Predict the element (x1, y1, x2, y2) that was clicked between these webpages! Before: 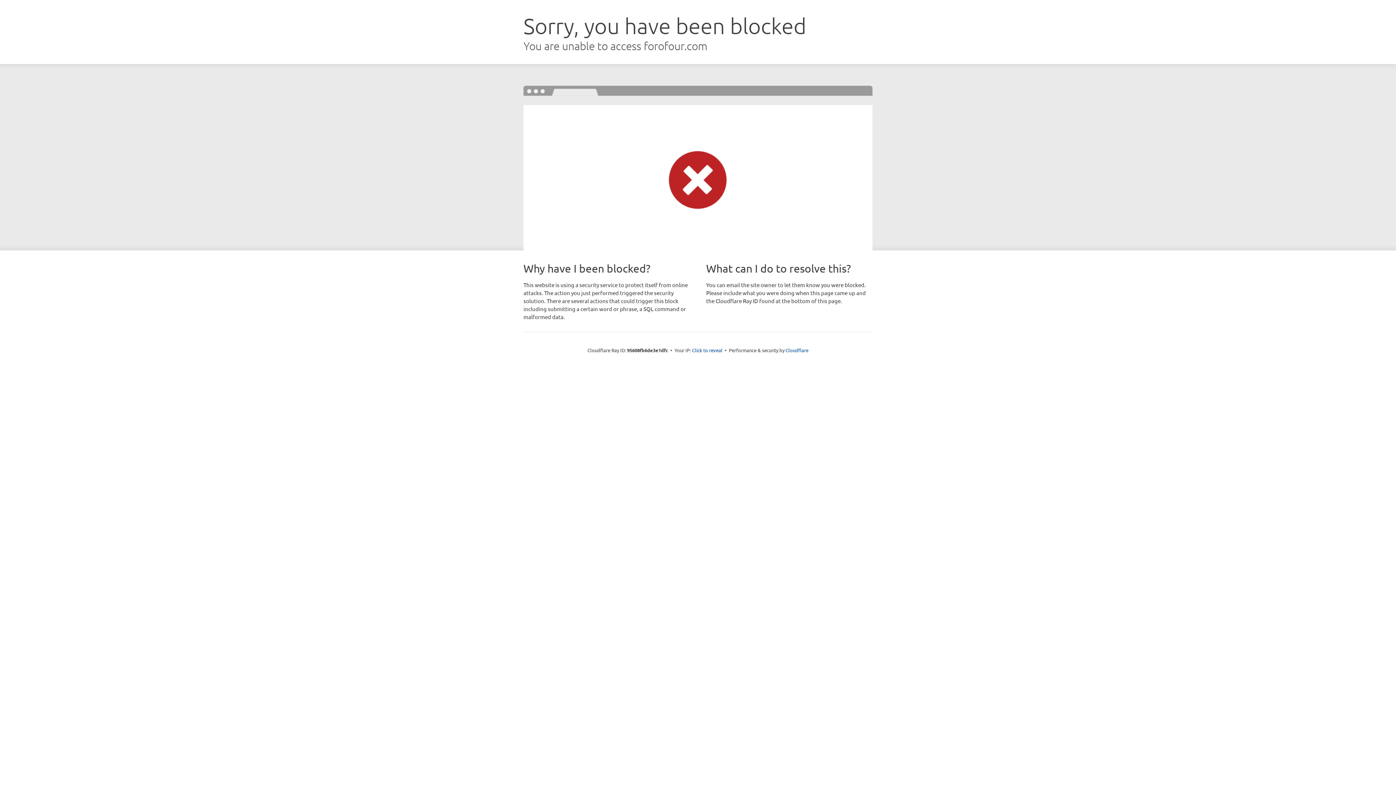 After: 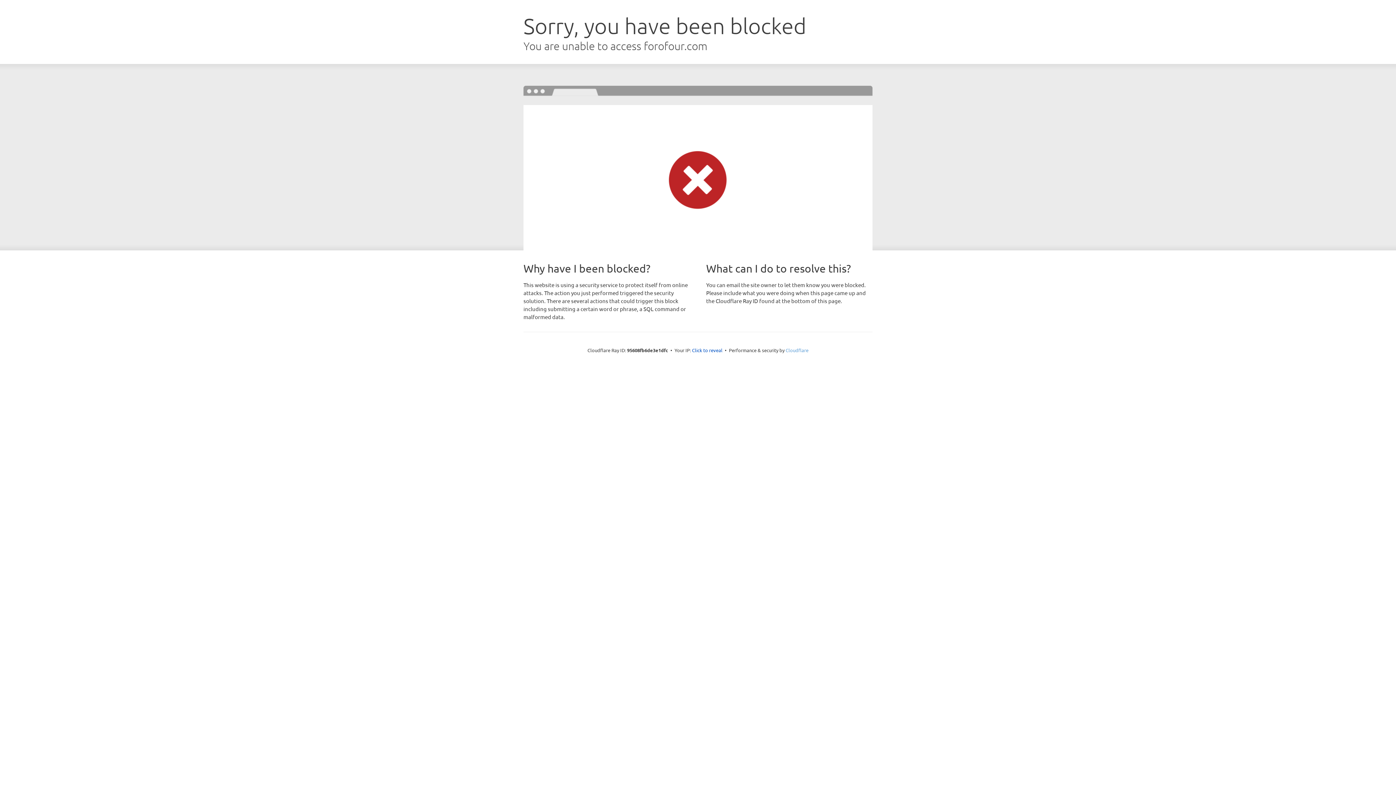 Action: label: Cloudflare bbox: (785, 347, 808, 353)